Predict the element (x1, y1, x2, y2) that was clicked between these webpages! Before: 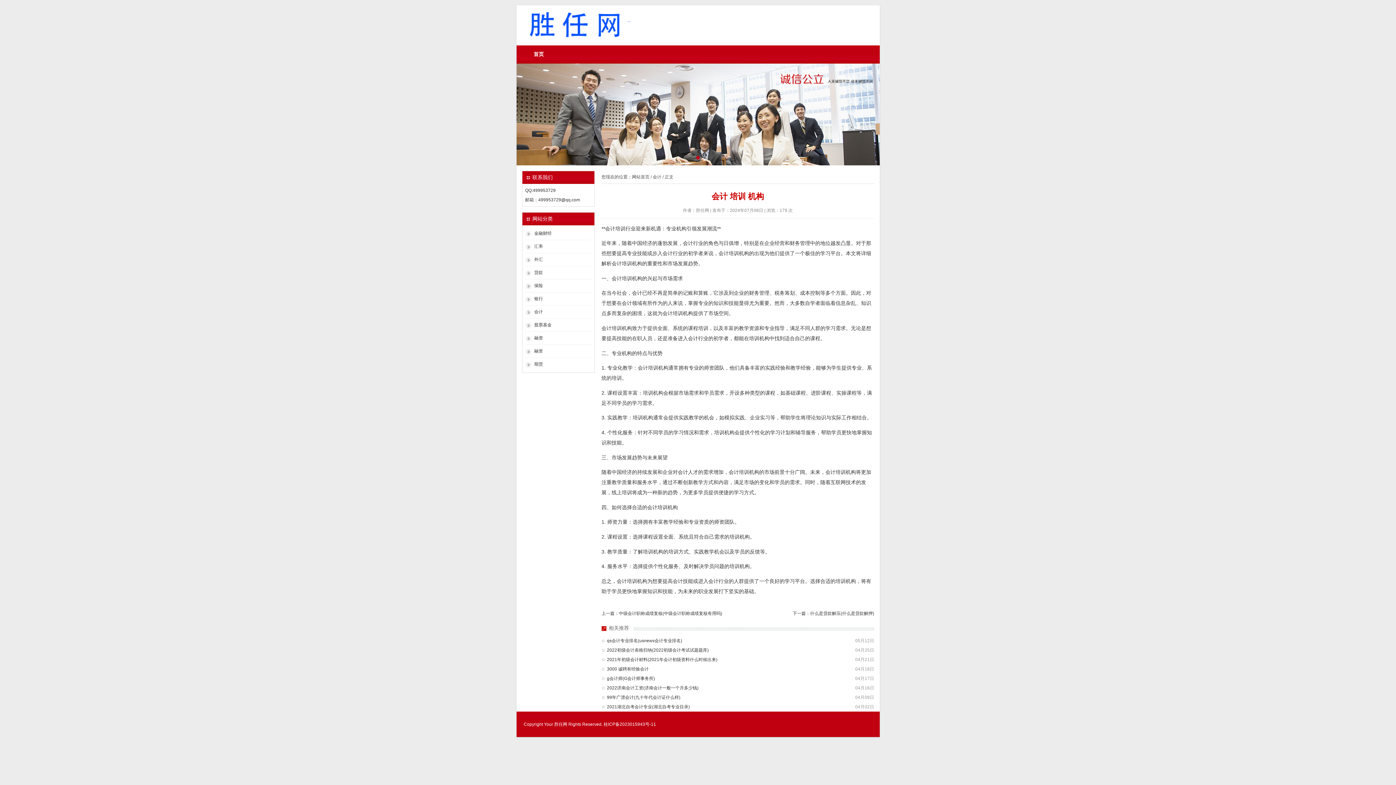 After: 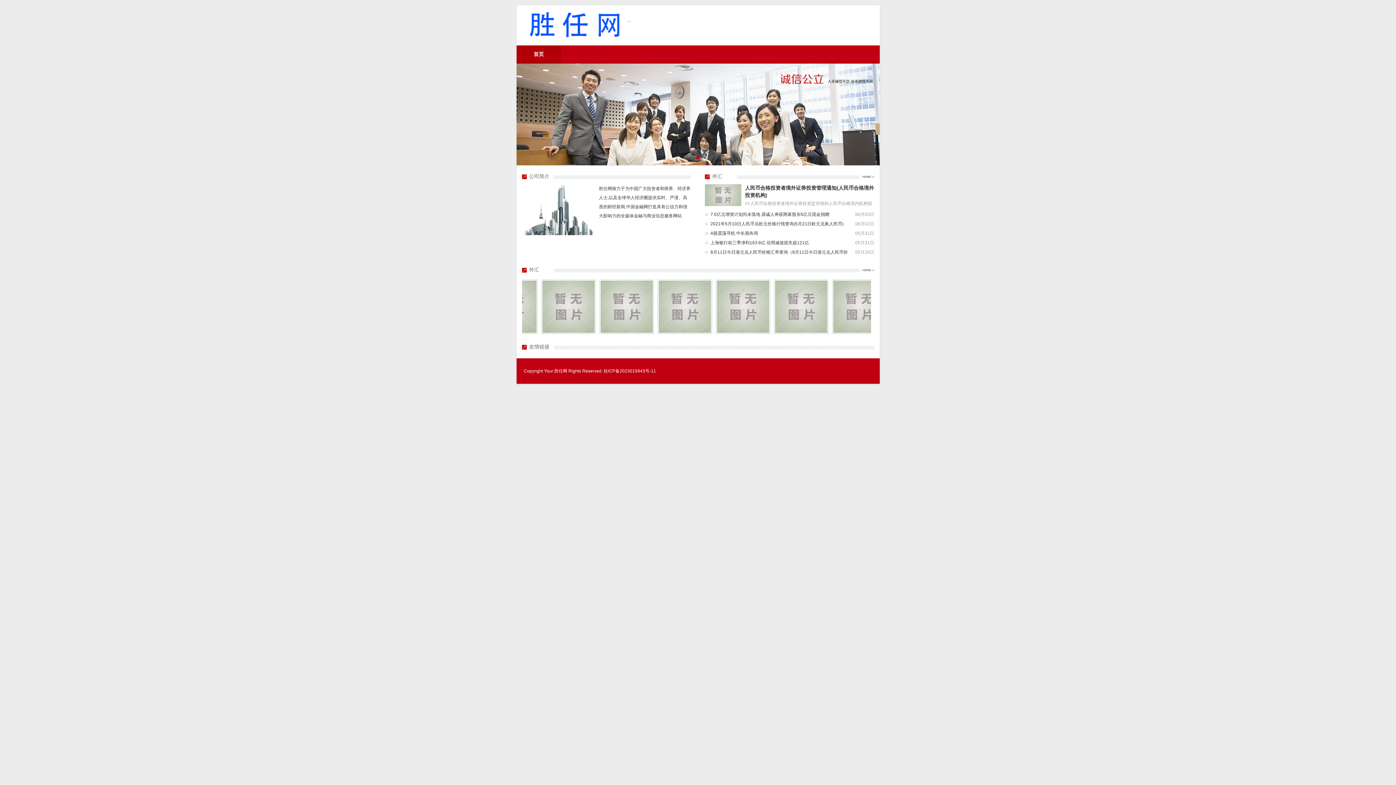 Action: bbox: (516, 45, 561, 63) label: 首页